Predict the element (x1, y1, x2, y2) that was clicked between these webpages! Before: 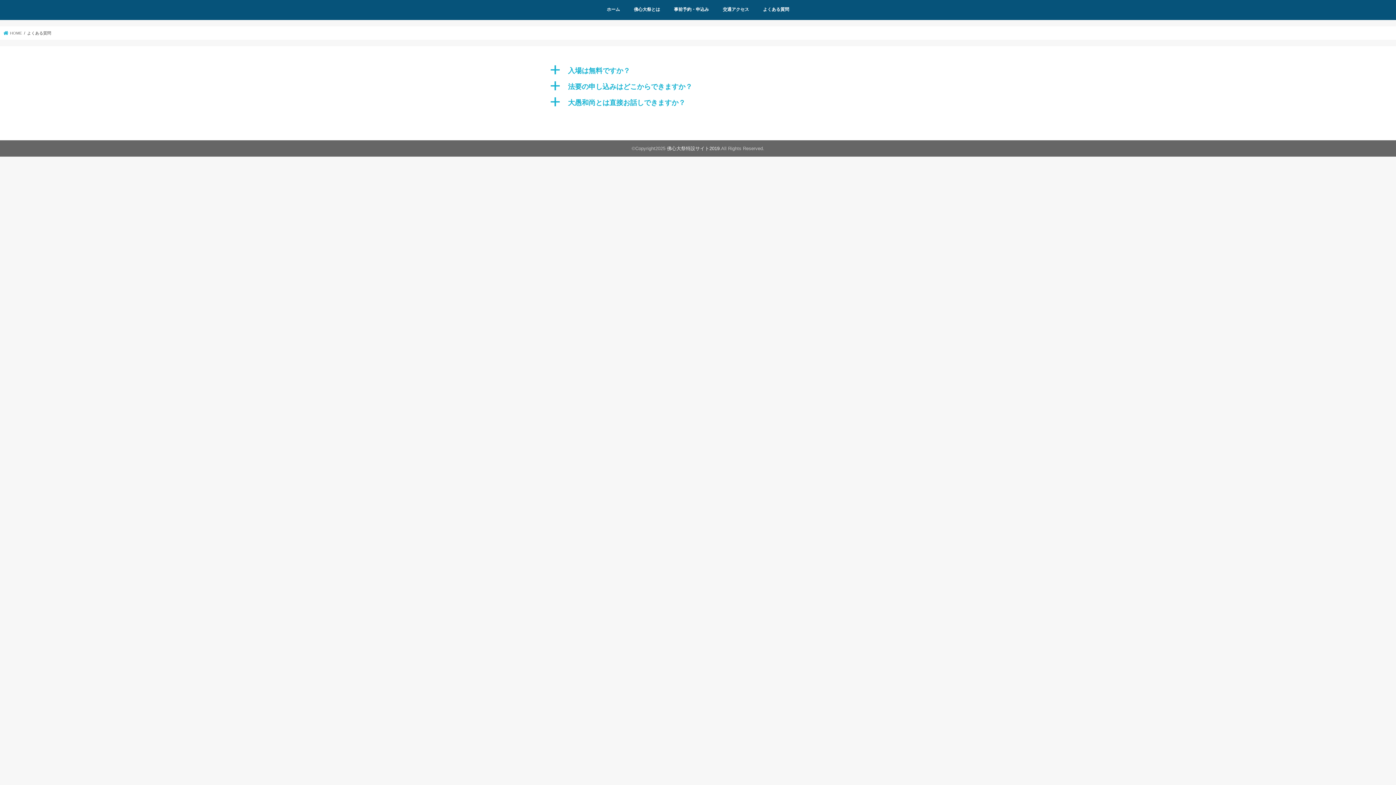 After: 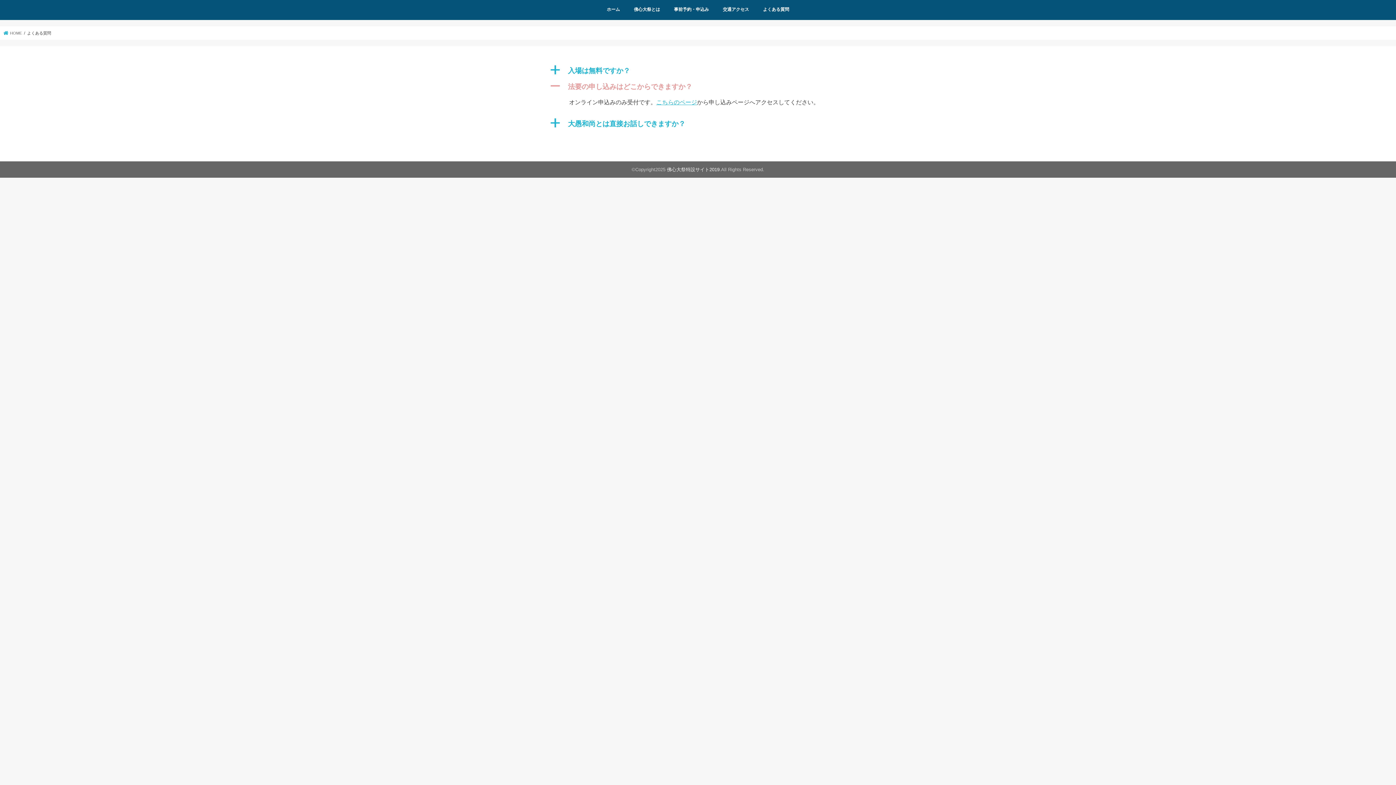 Action: label: a
法要の申し込みはどこからできますか？ bbox: (549, 79, 898, 93)